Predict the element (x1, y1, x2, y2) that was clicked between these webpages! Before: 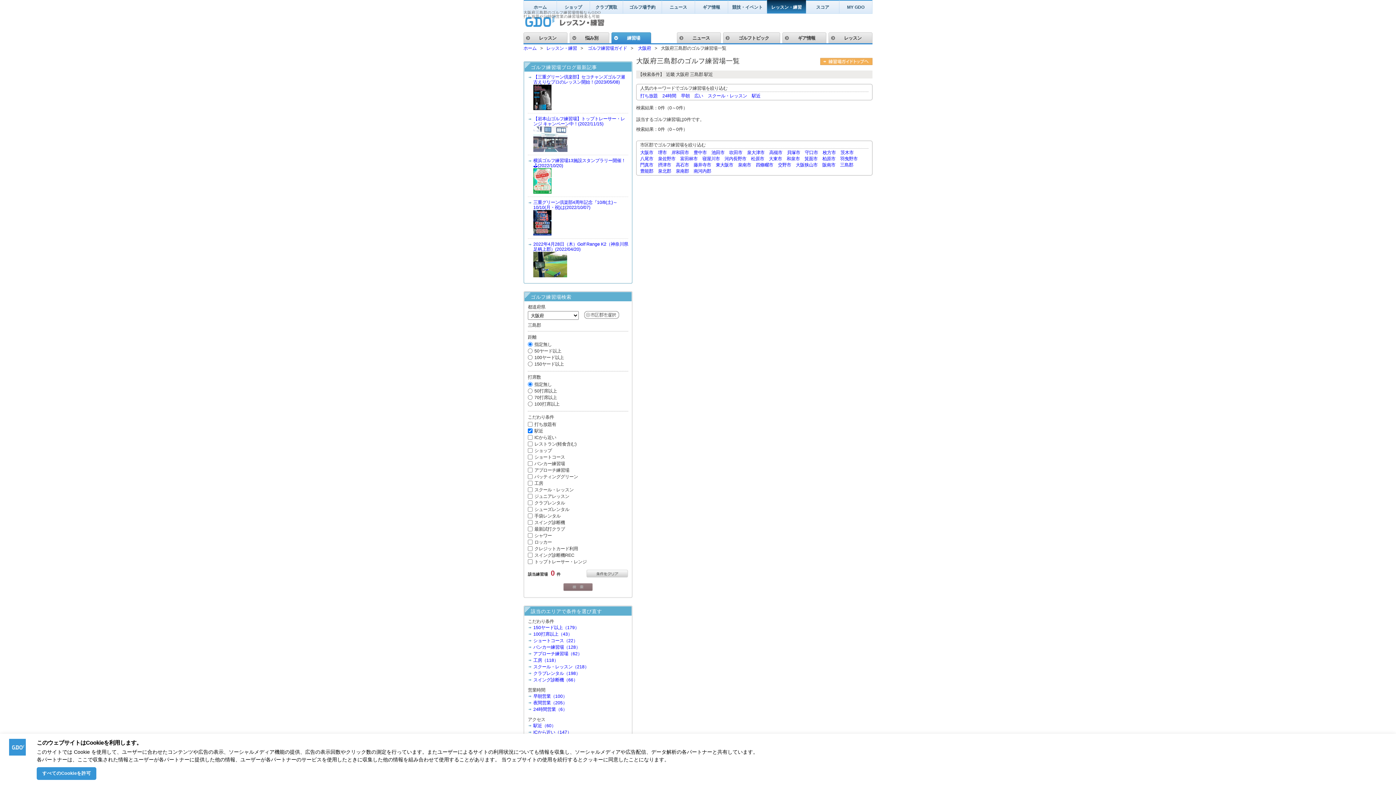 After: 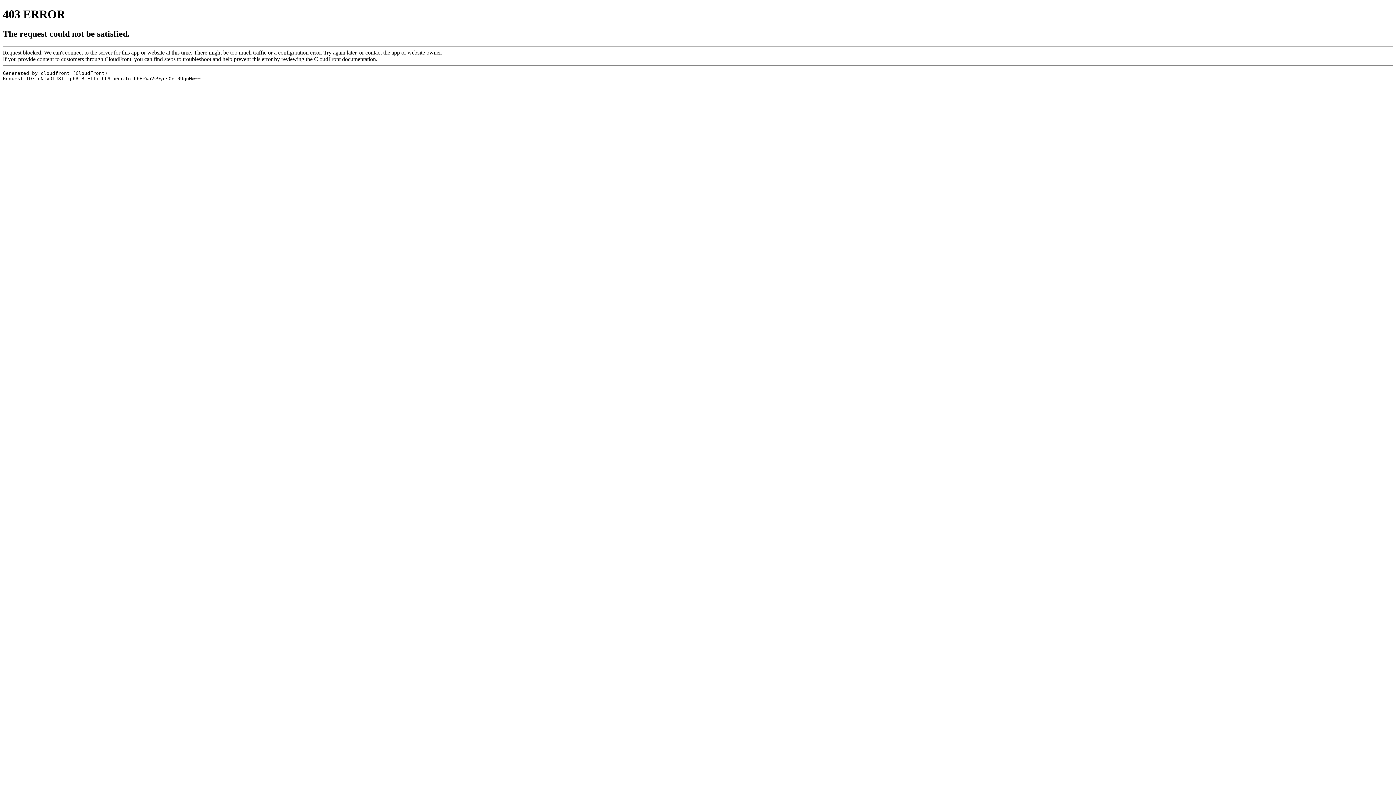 Action: bbox: (662, 0, 695, 13) label: ニュース